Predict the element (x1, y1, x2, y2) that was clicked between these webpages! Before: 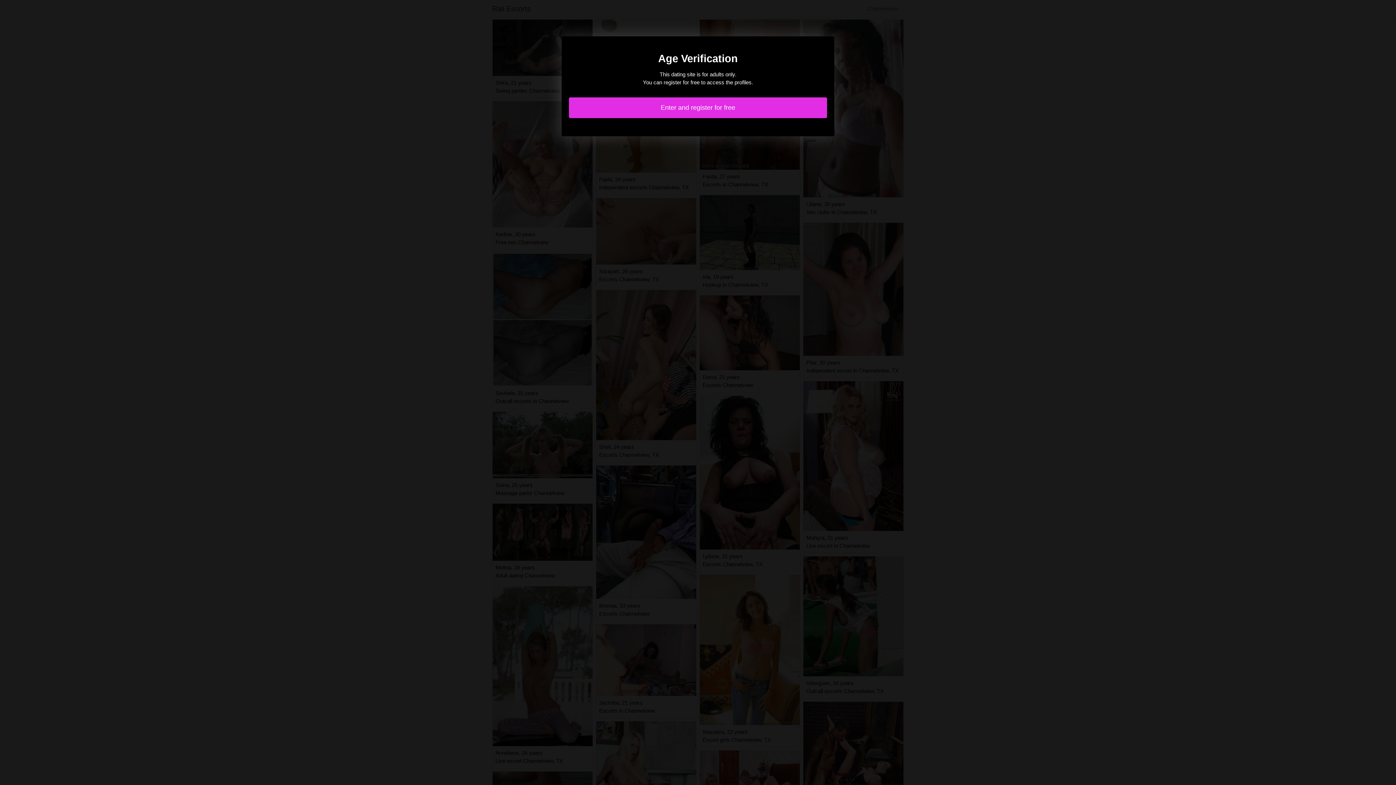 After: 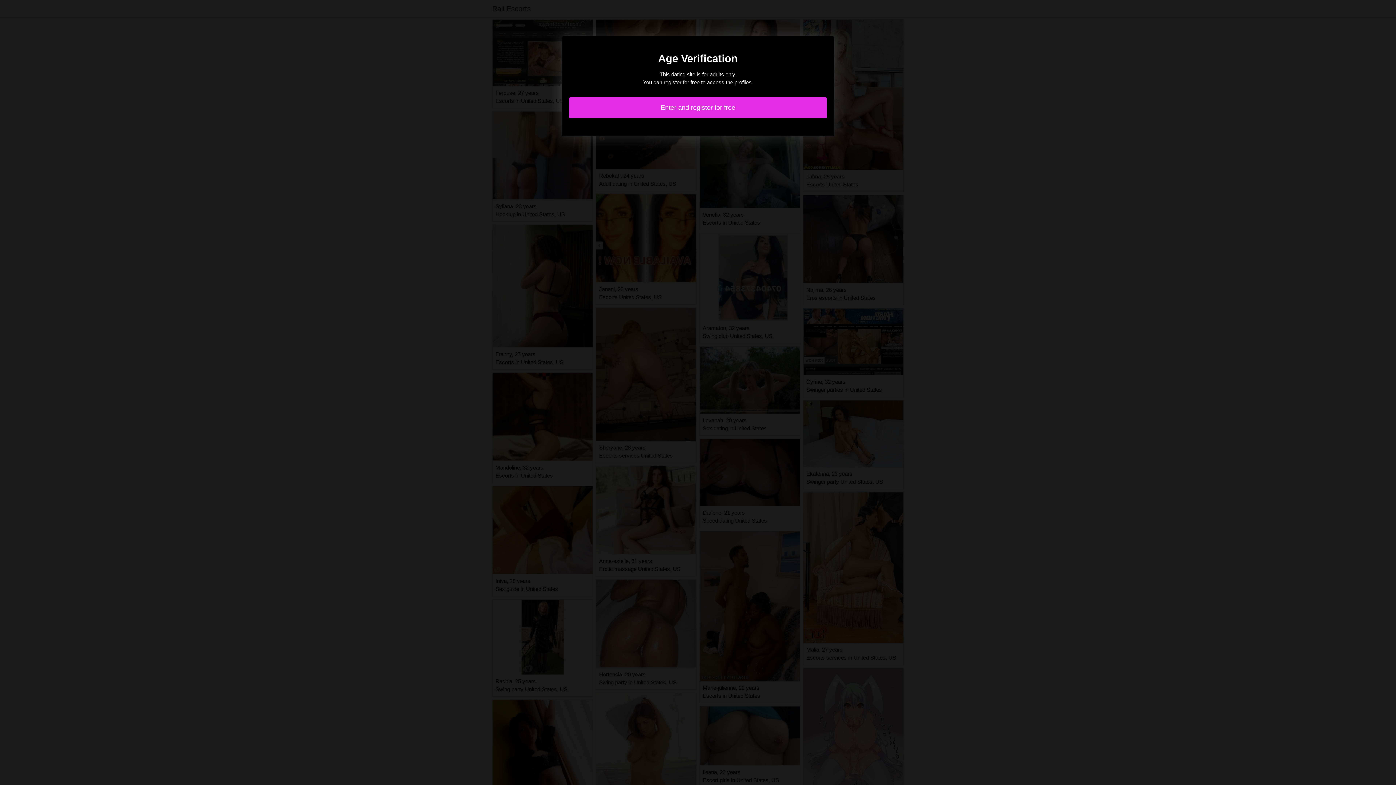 Action: bbox: (569, 97, 827, 118) label: Enter and register for free